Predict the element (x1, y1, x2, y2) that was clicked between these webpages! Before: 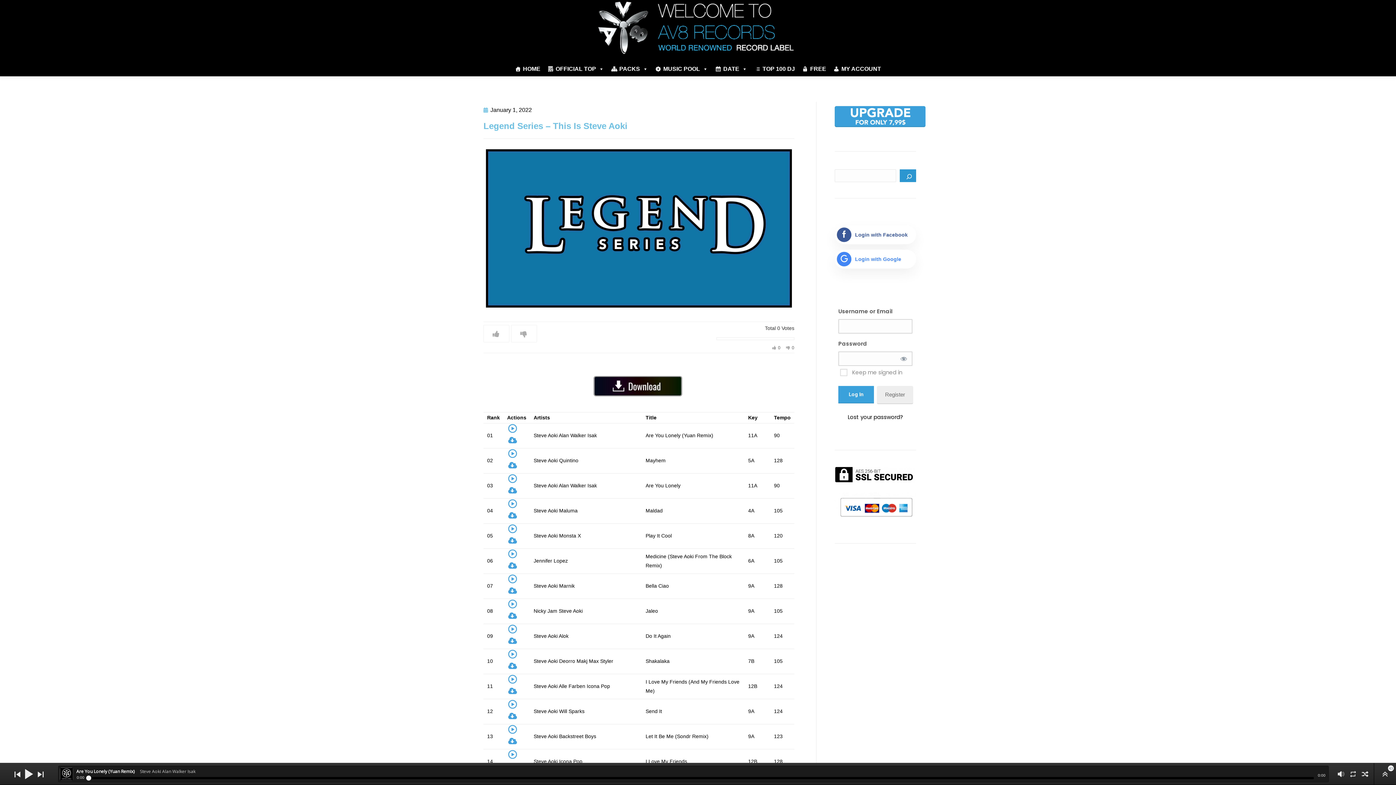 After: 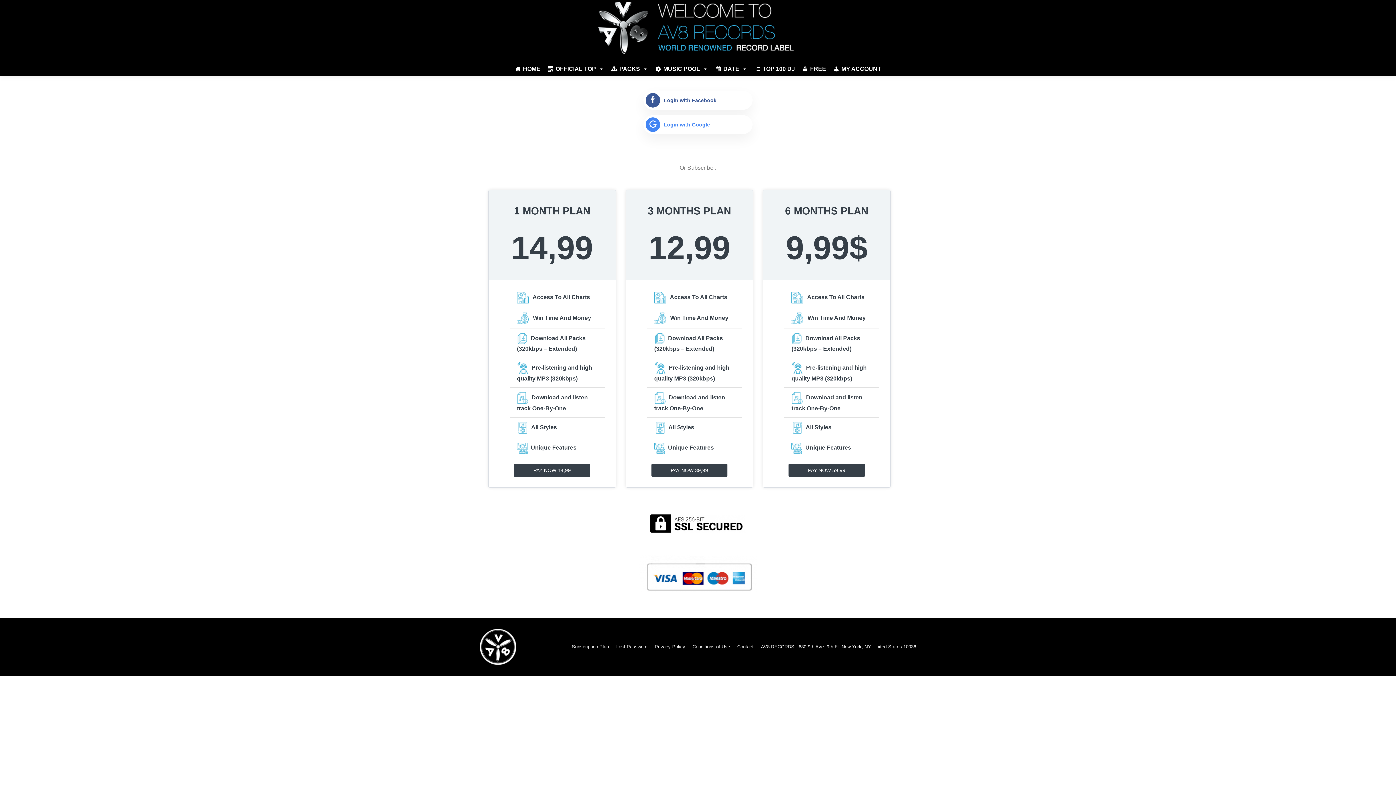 Action: bbox: (508, 625, 517, 636)